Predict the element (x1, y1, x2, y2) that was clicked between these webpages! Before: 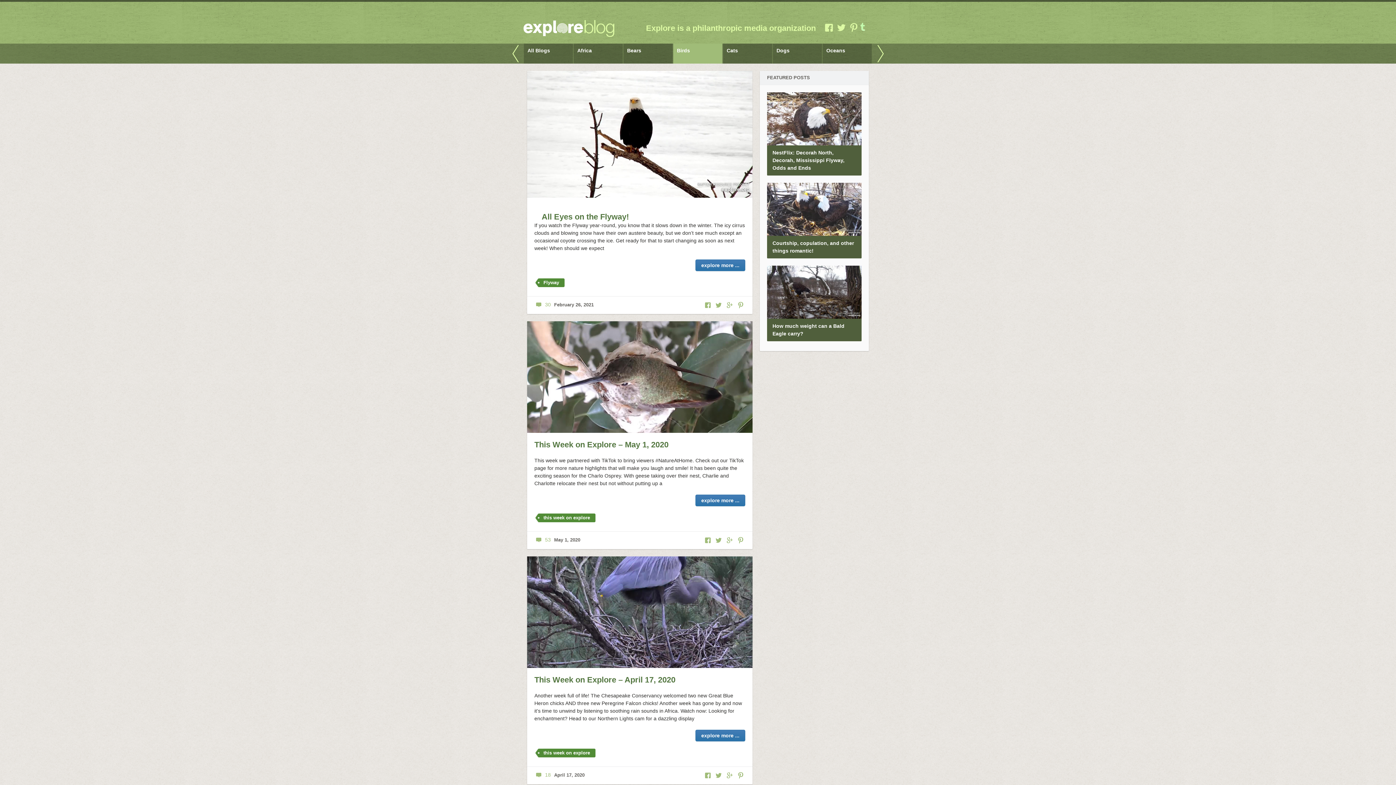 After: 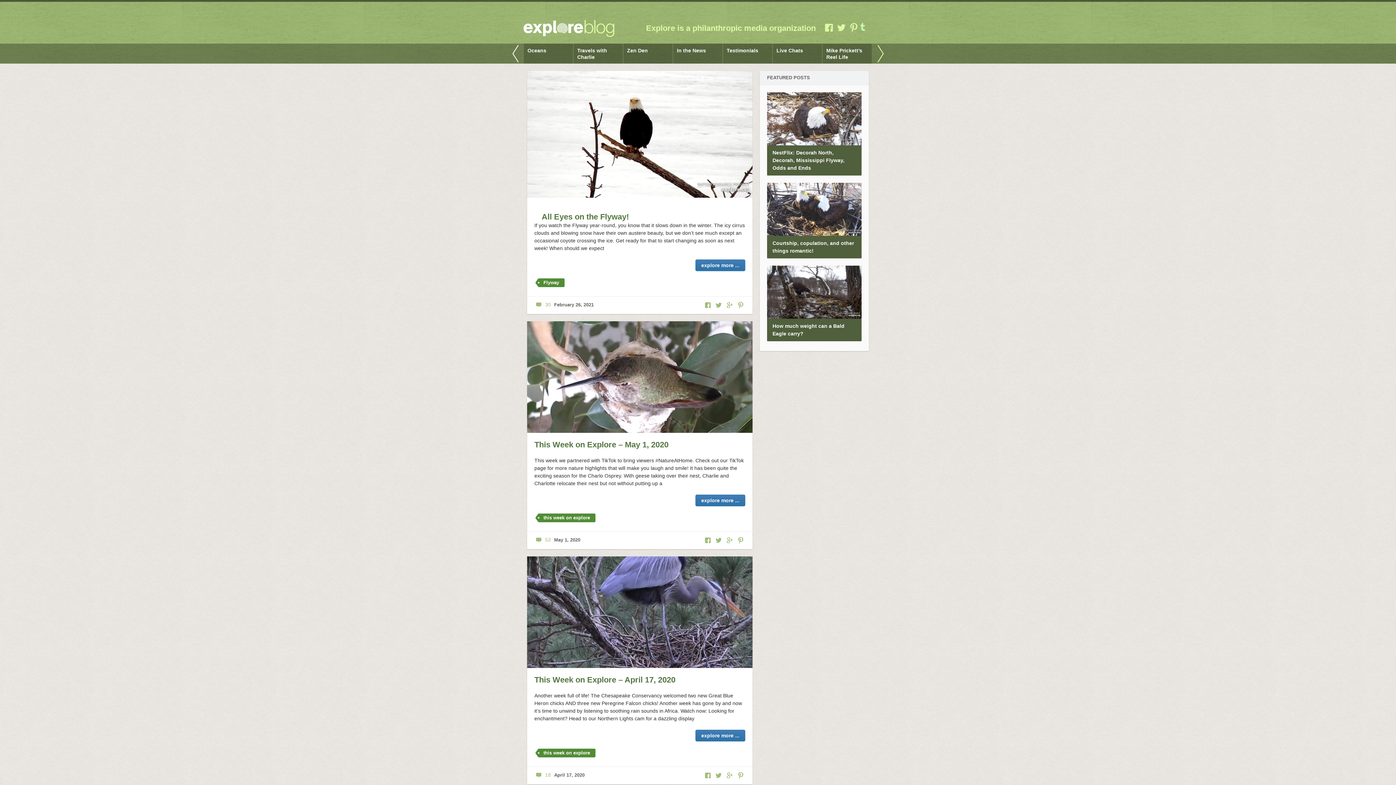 Action: bbox: (510, 44, 520, 62) label: ←